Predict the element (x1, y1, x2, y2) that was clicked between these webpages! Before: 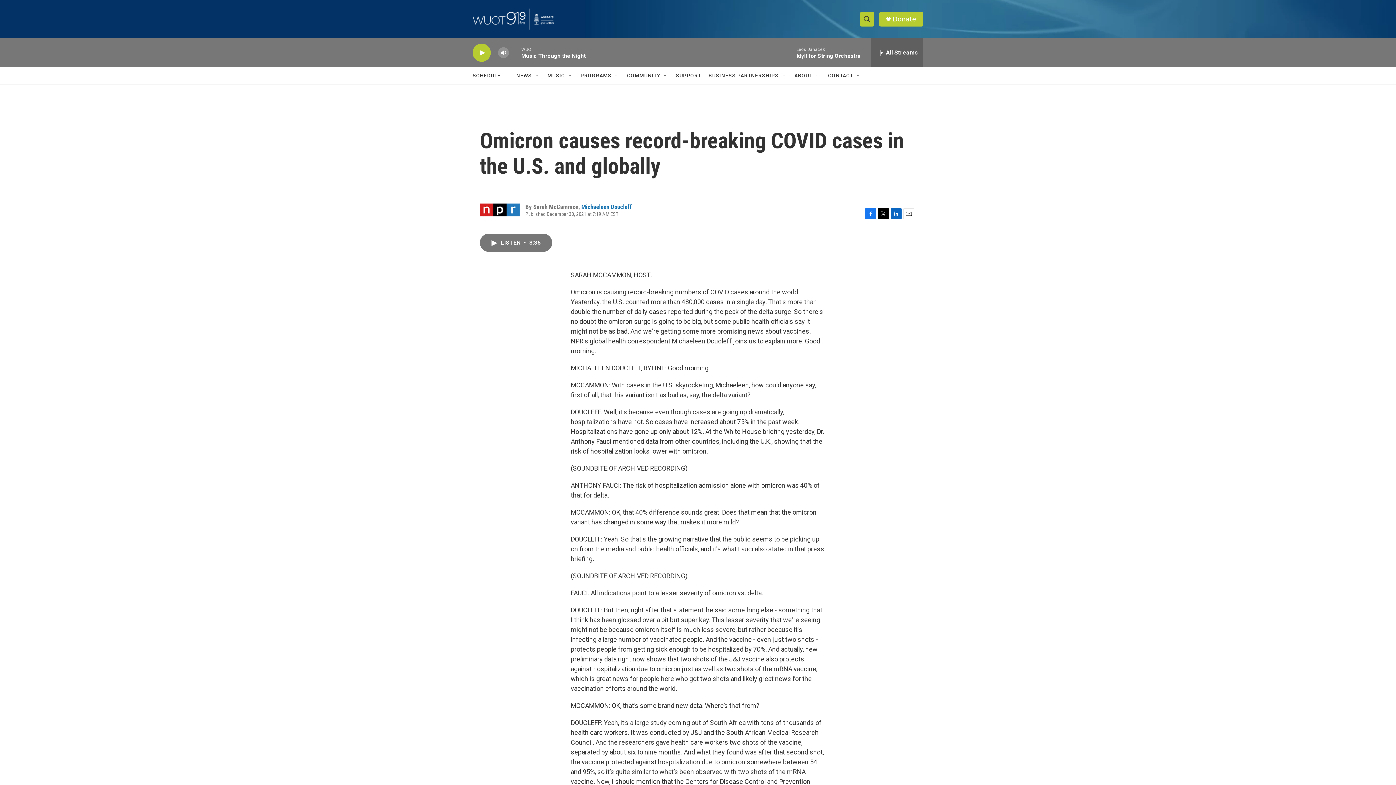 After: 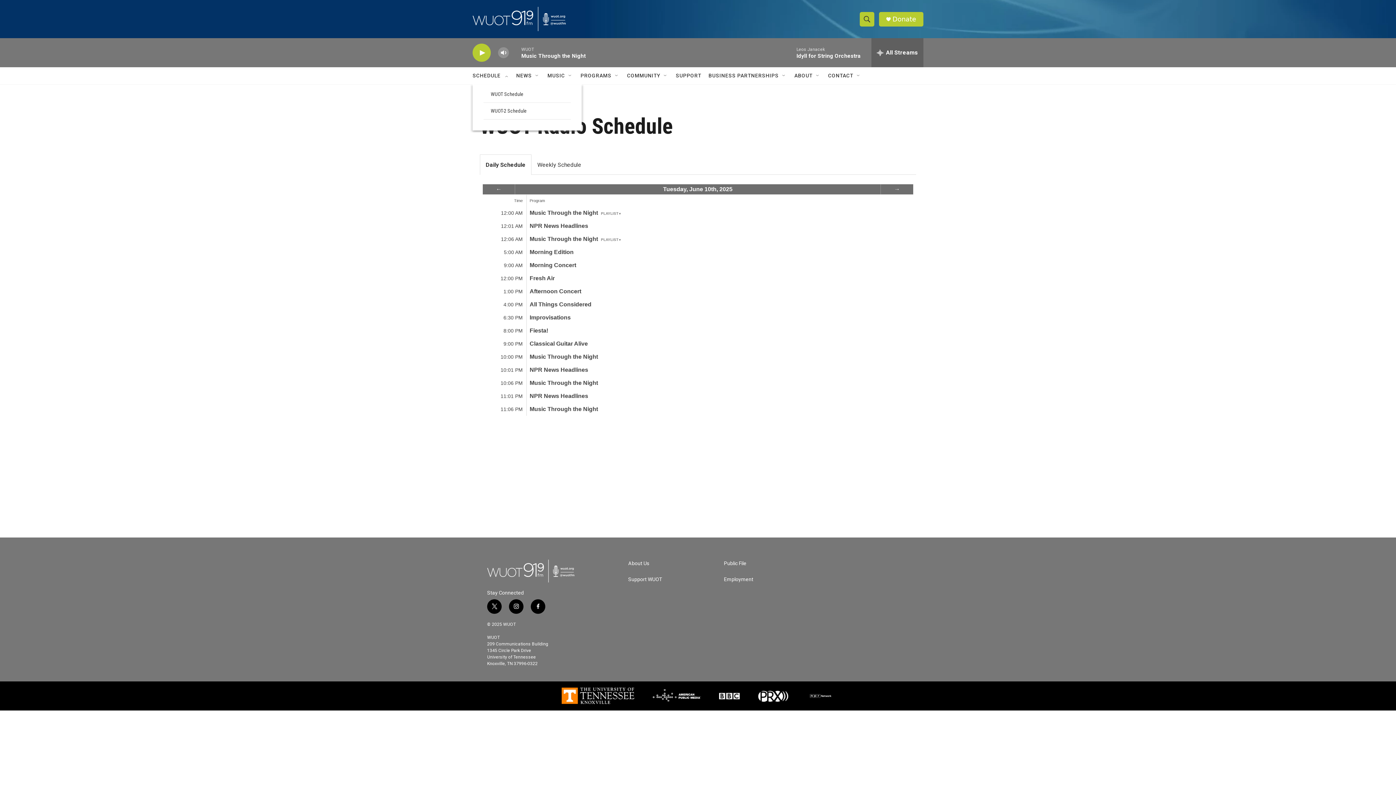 Action: label: SCHEDULE bbox: (472, 67, 500, 84)